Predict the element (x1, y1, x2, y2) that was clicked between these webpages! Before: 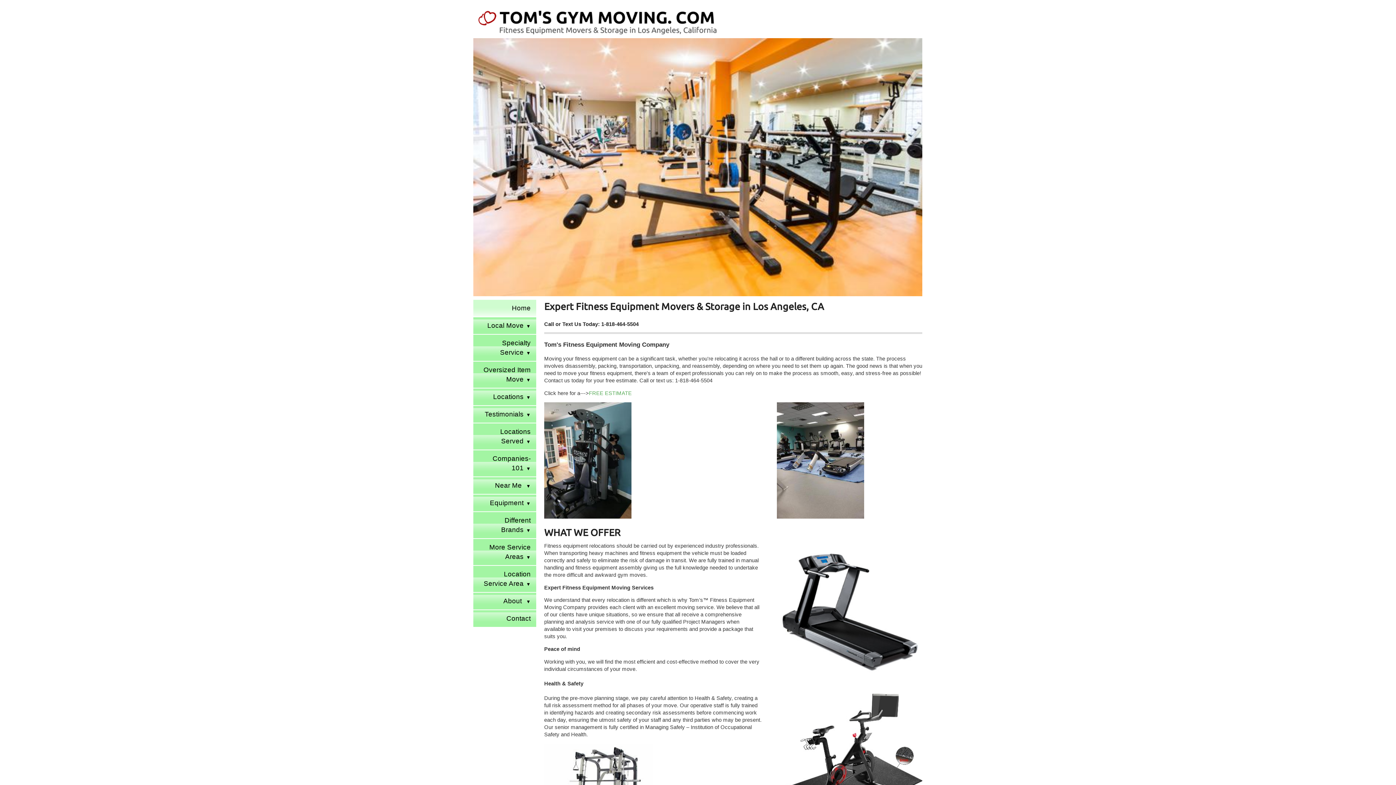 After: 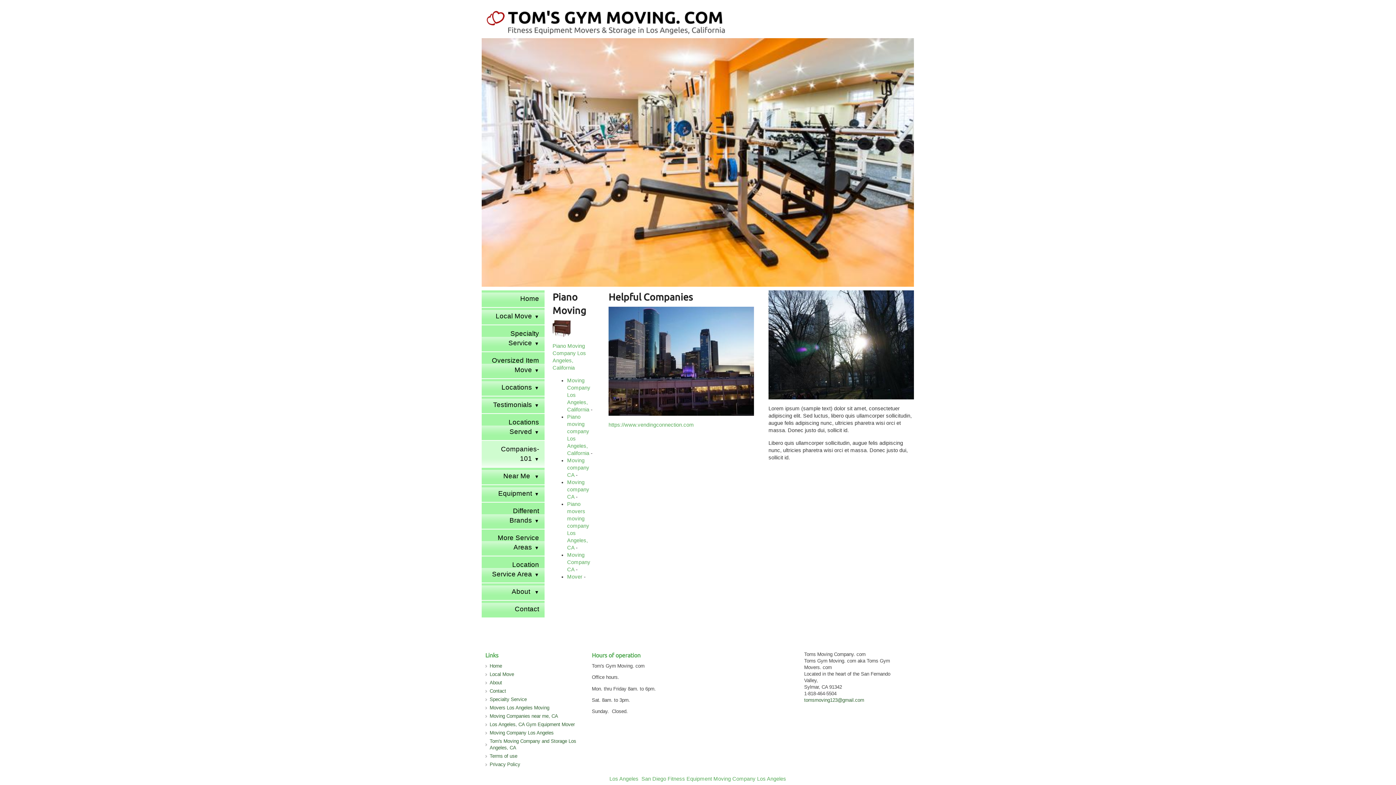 Action: bbox: (473, 450, 536, 476) label: Companies-101